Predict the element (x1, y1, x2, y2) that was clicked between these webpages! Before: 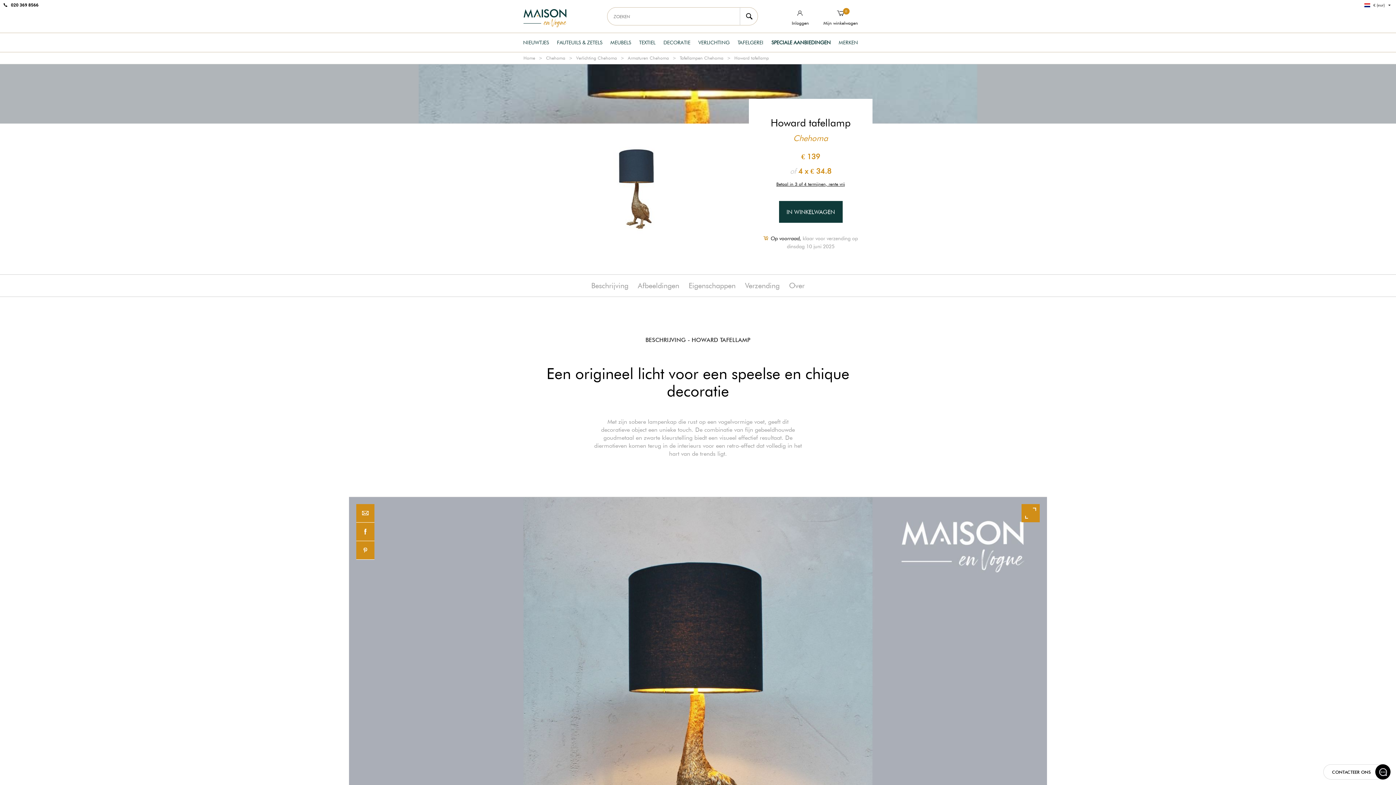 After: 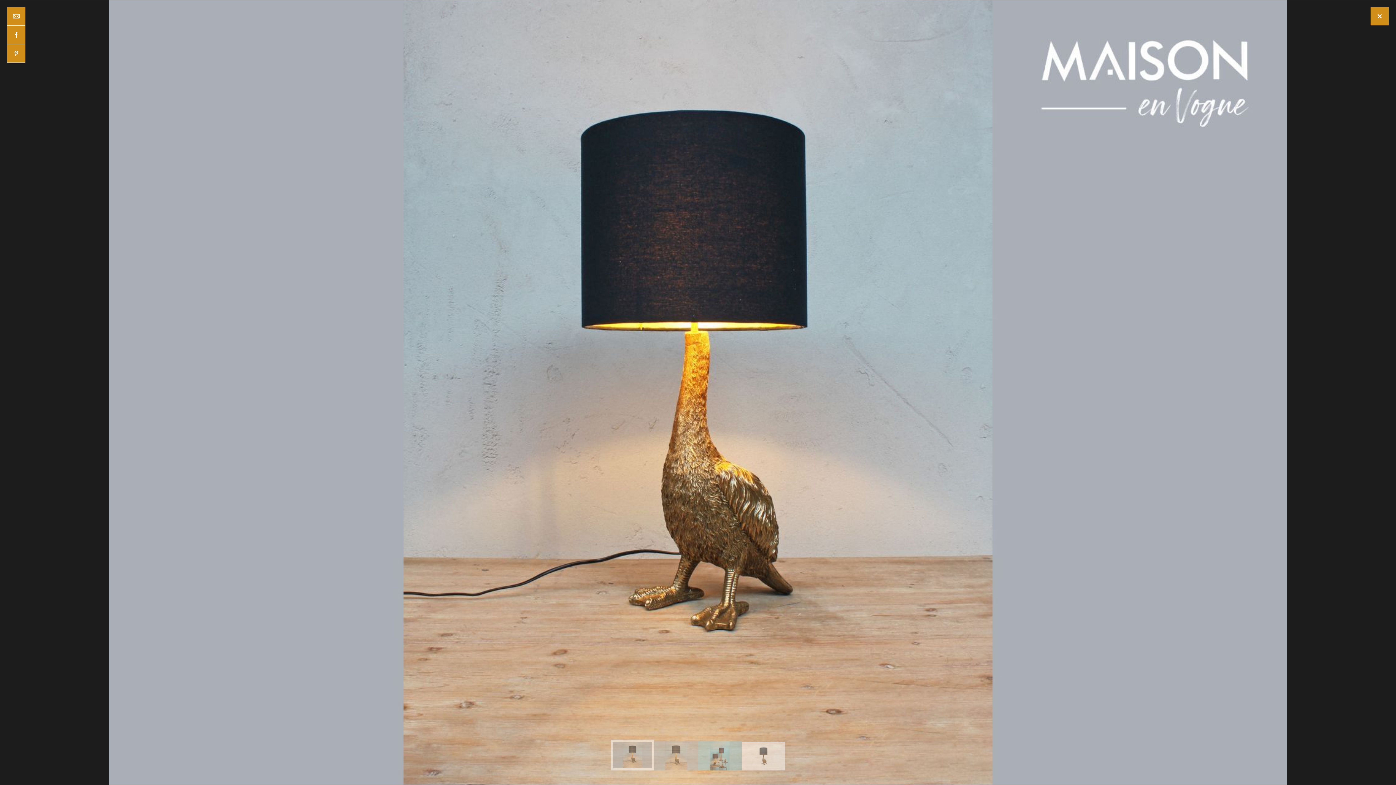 Action: bbox: (1021, 504, 1040, 522)